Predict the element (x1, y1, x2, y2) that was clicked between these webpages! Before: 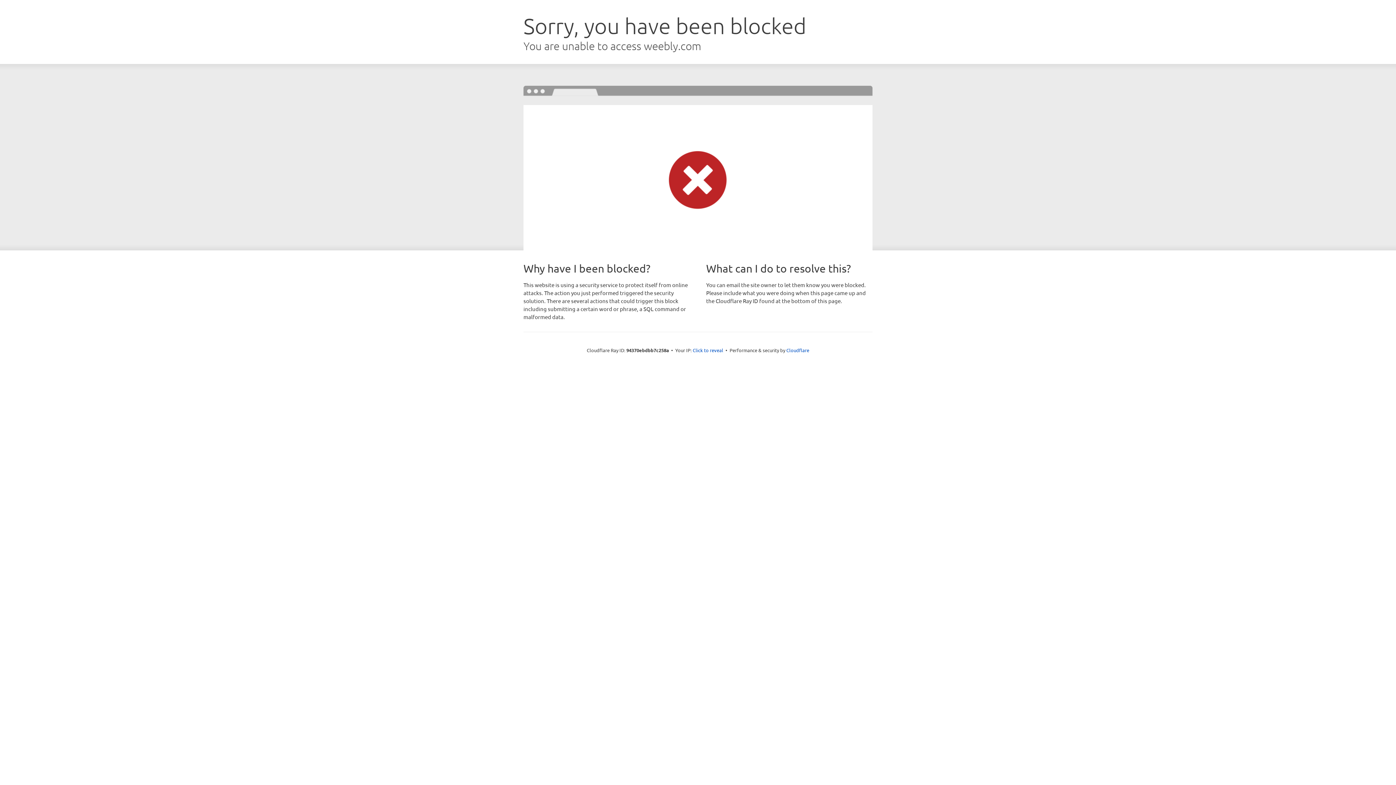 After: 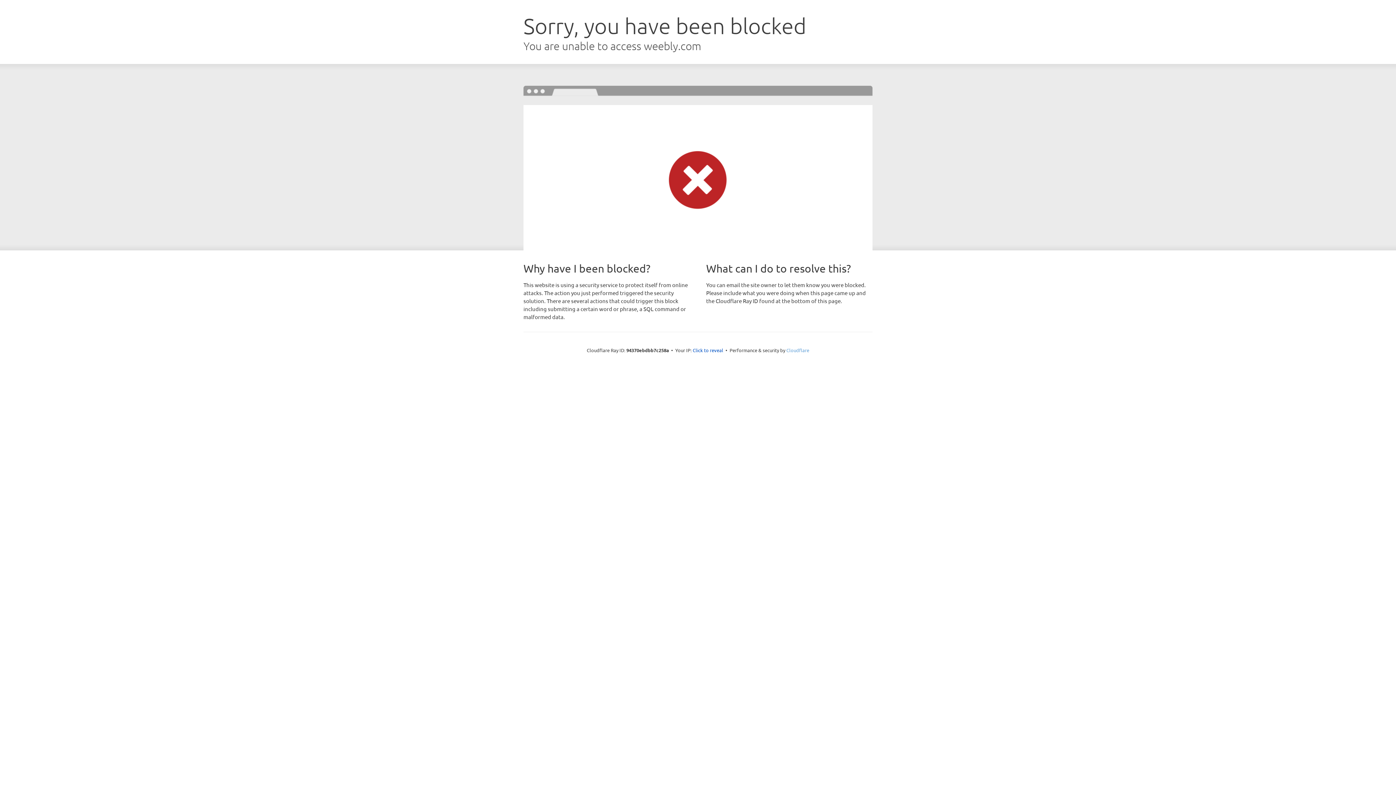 Action: bbox: (786, 347, 809, 353) label: Cloudflare